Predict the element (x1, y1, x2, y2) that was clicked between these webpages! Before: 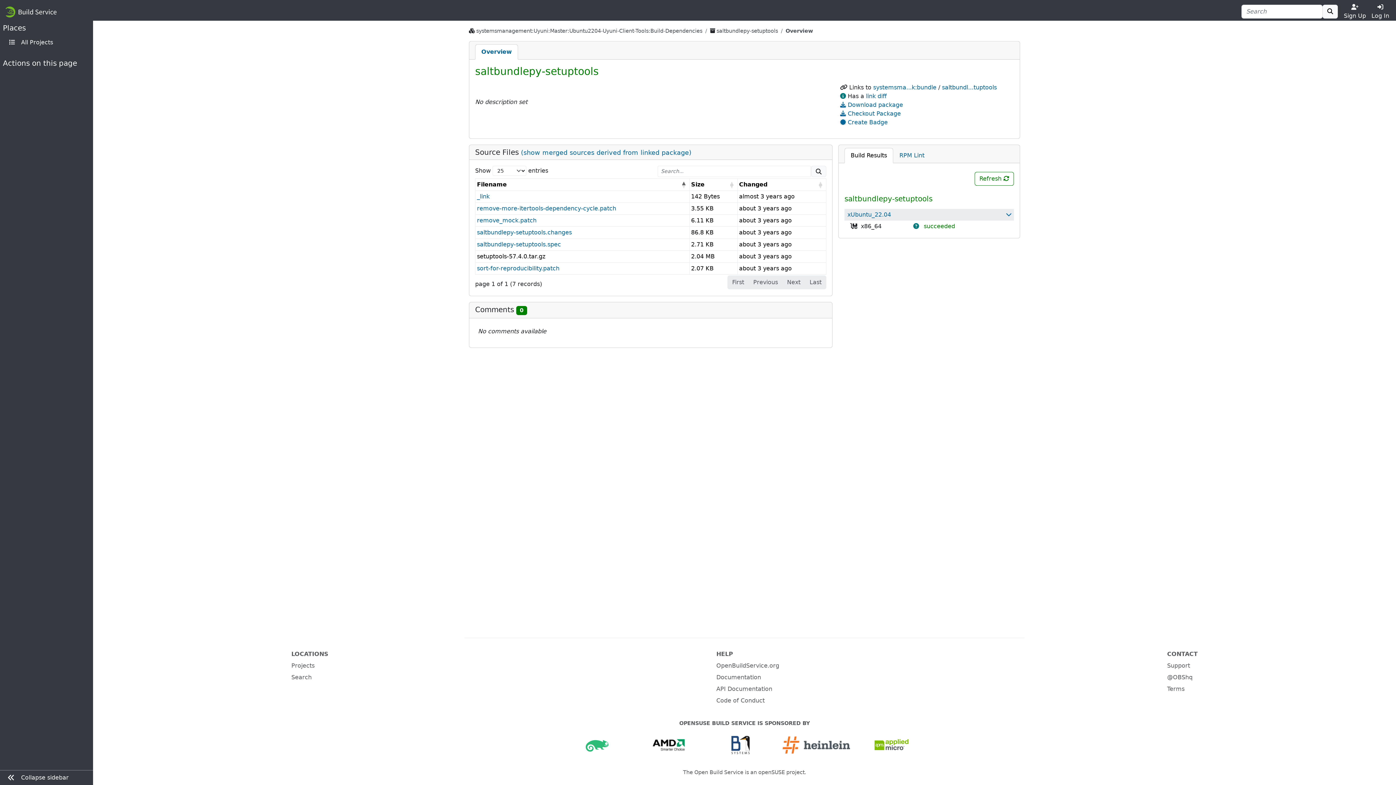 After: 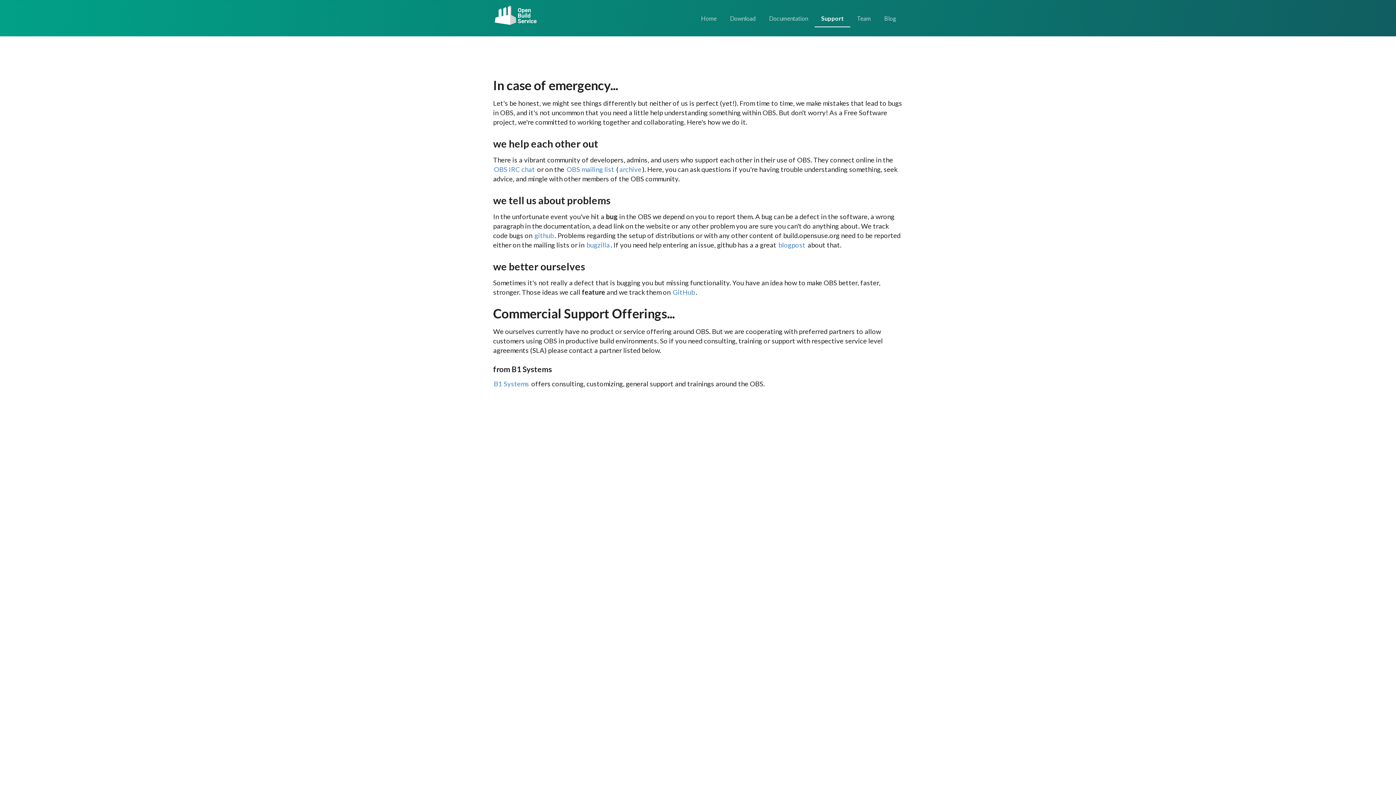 Action: label: Support bbox: (1167, 662, 1190, 669)